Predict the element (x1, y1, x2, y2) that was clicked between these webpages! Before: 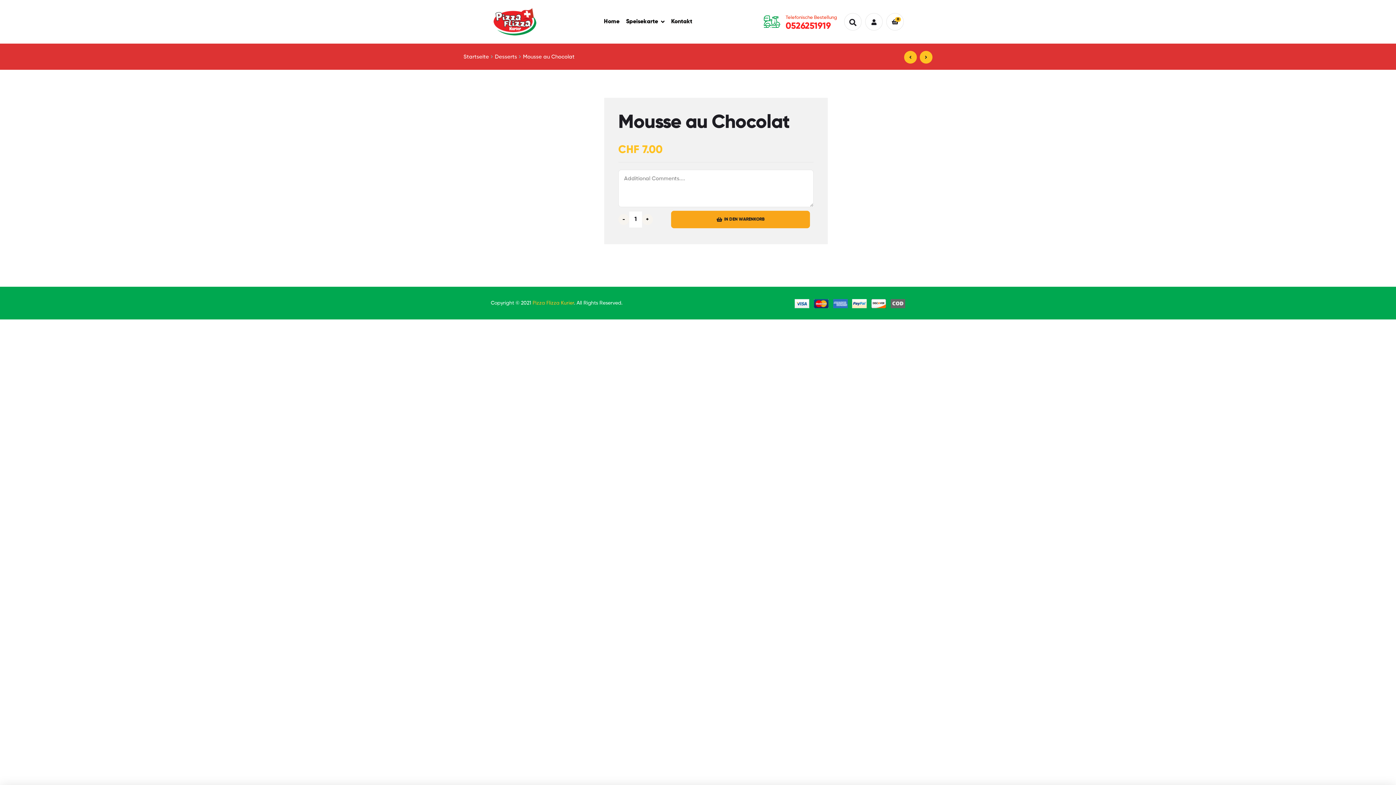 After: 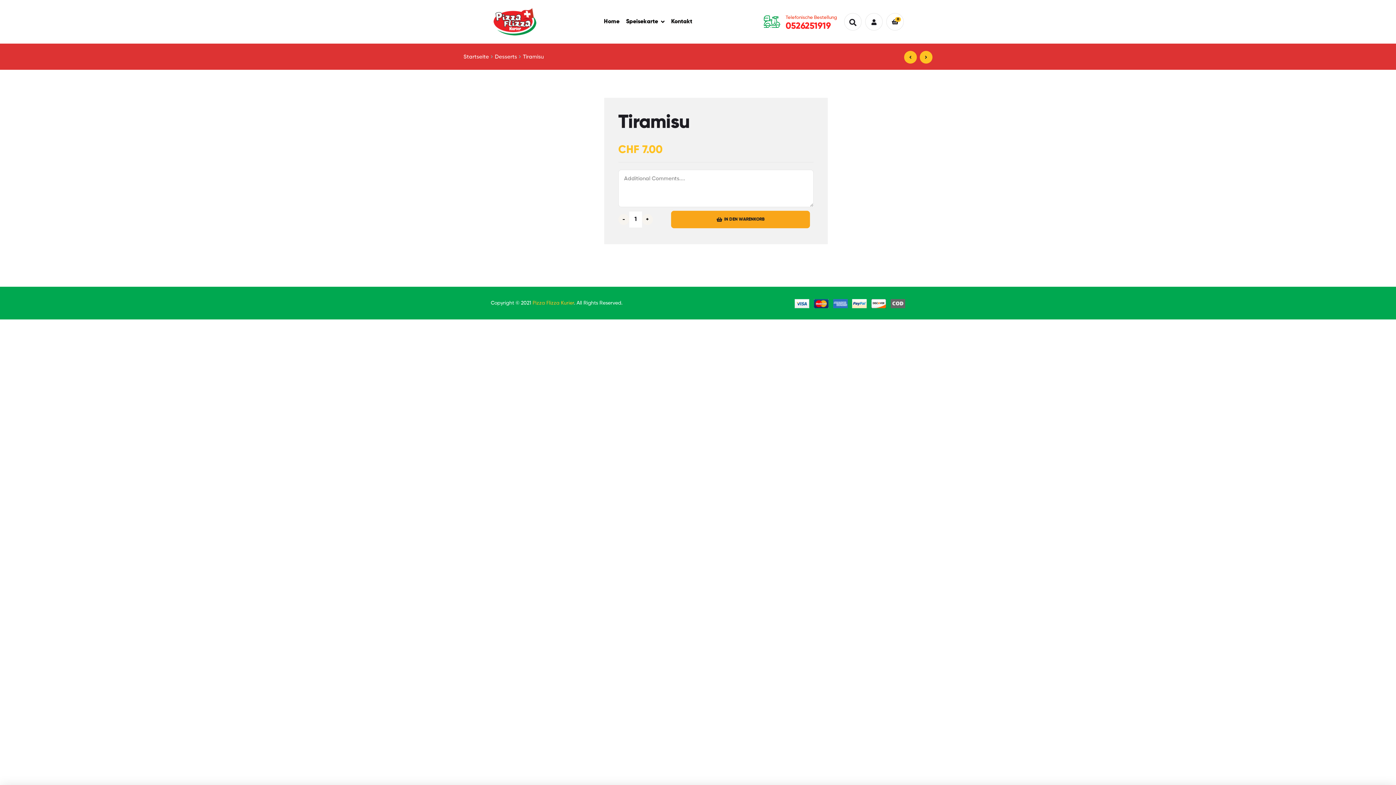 Action: bbox: (904, 45, 917, 68) label: Tiramisu
CHF 7.00